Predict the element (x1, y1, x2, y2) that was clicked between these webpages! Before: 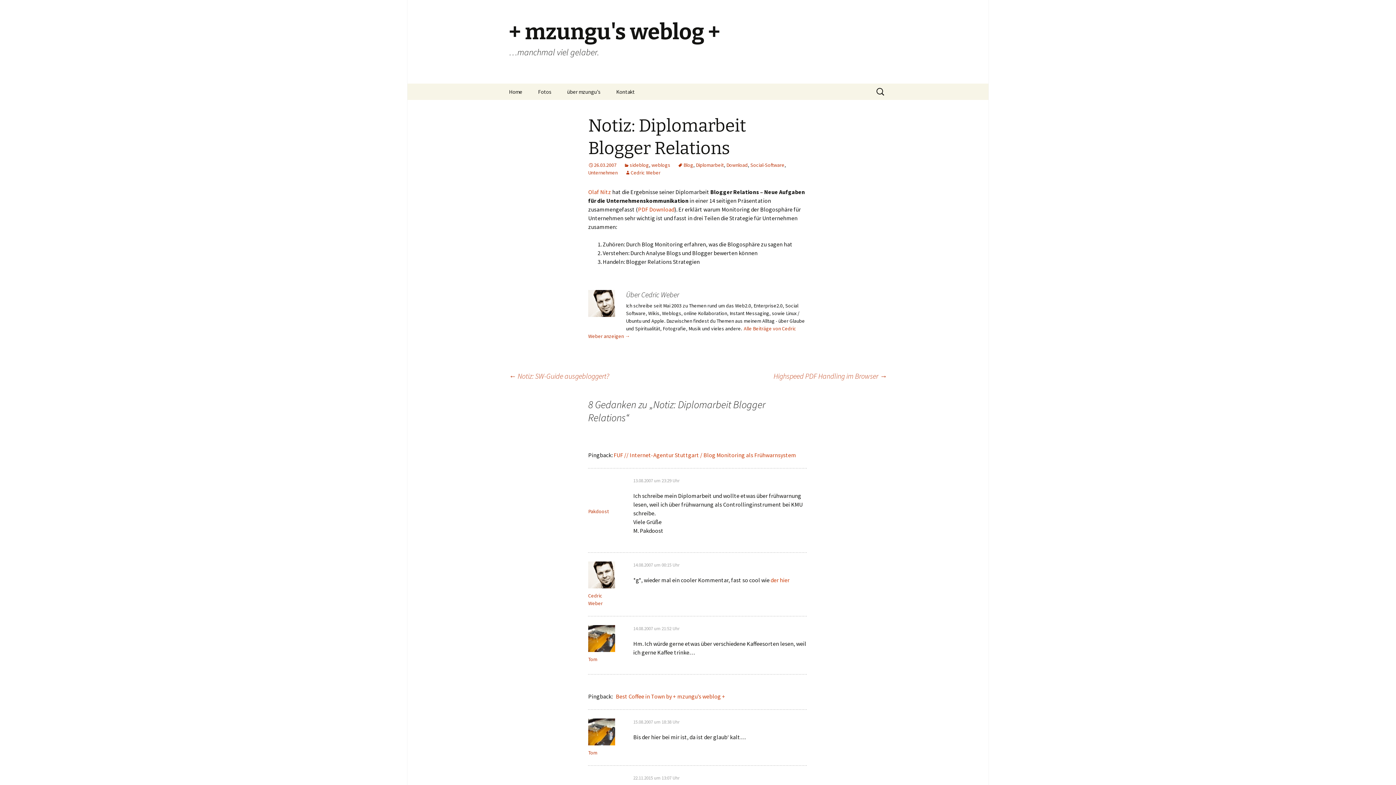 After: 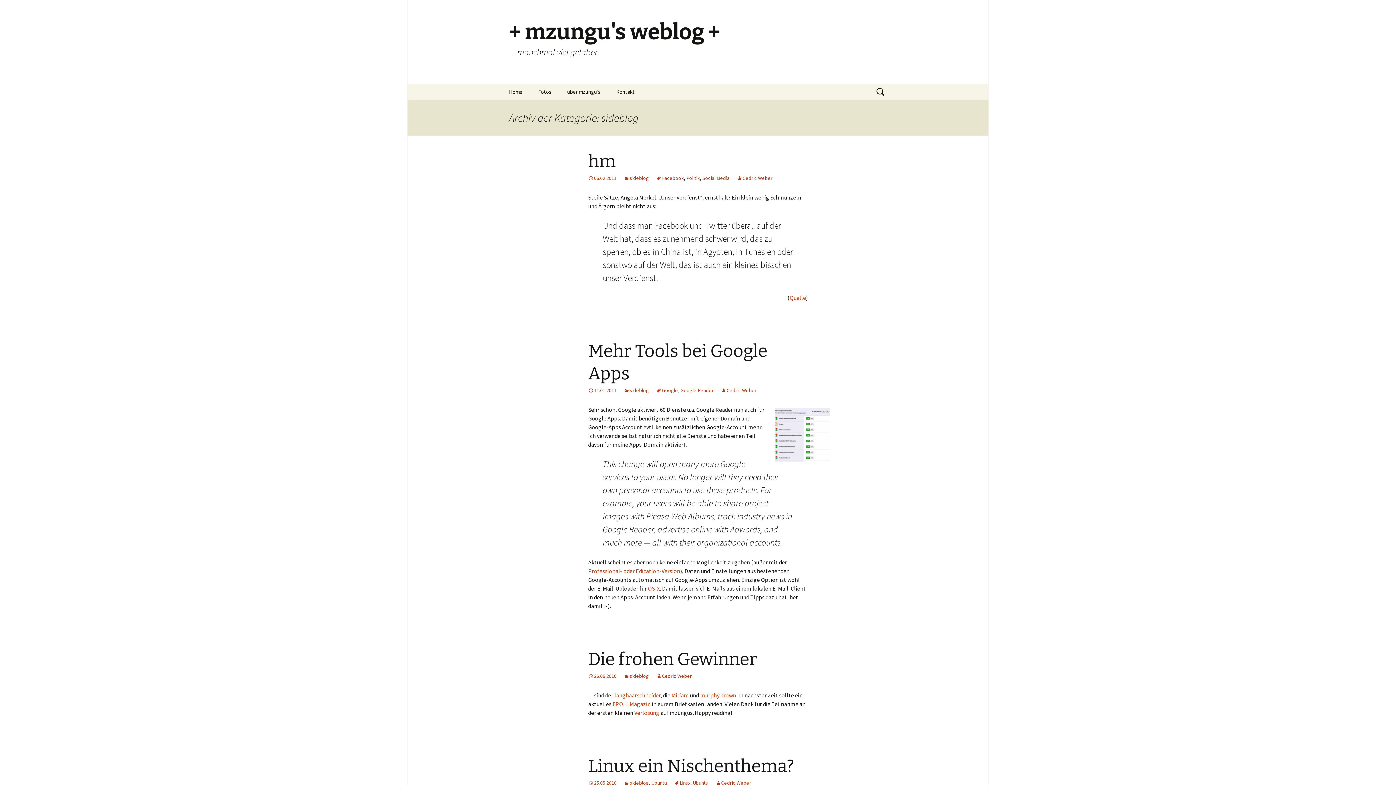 Action: label: sideblog bbox: (624, 161, 649, 168)